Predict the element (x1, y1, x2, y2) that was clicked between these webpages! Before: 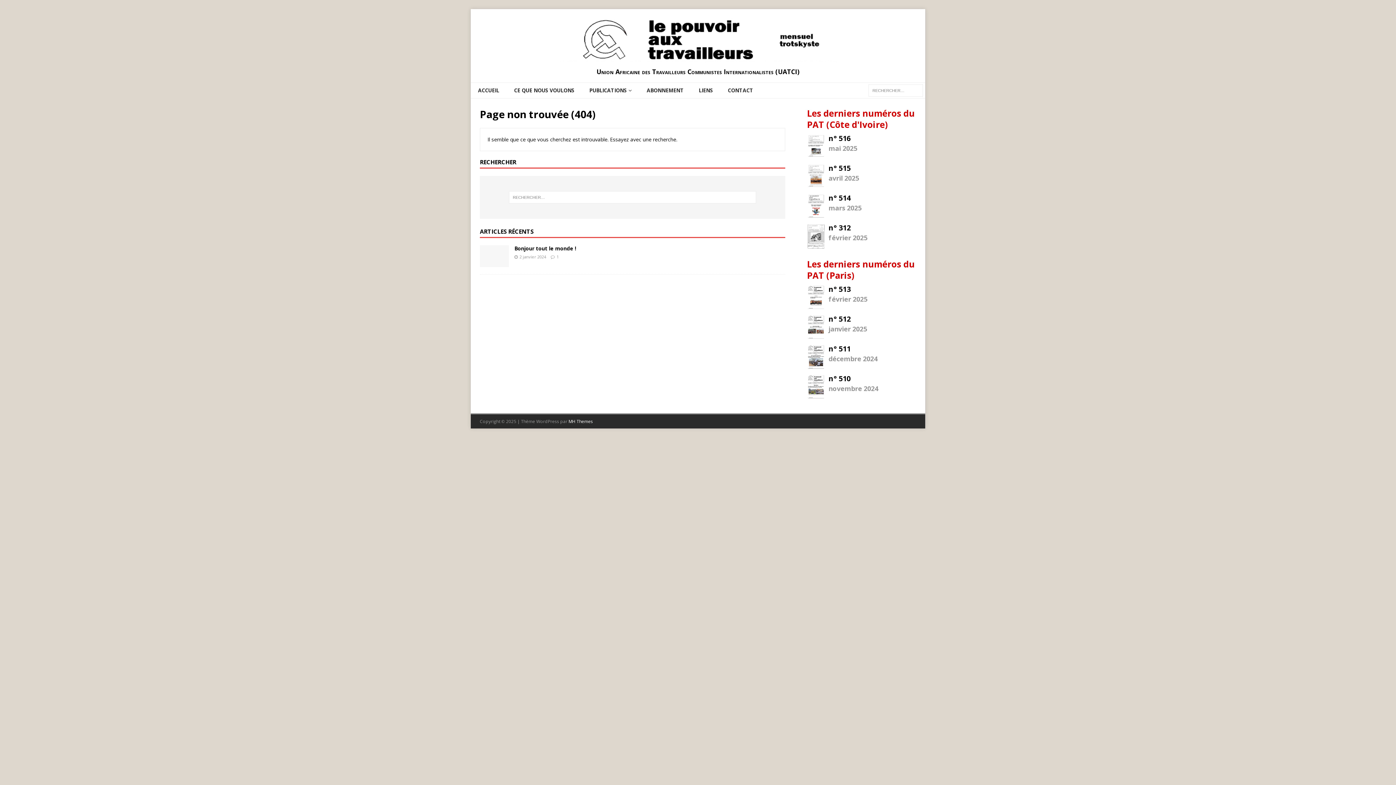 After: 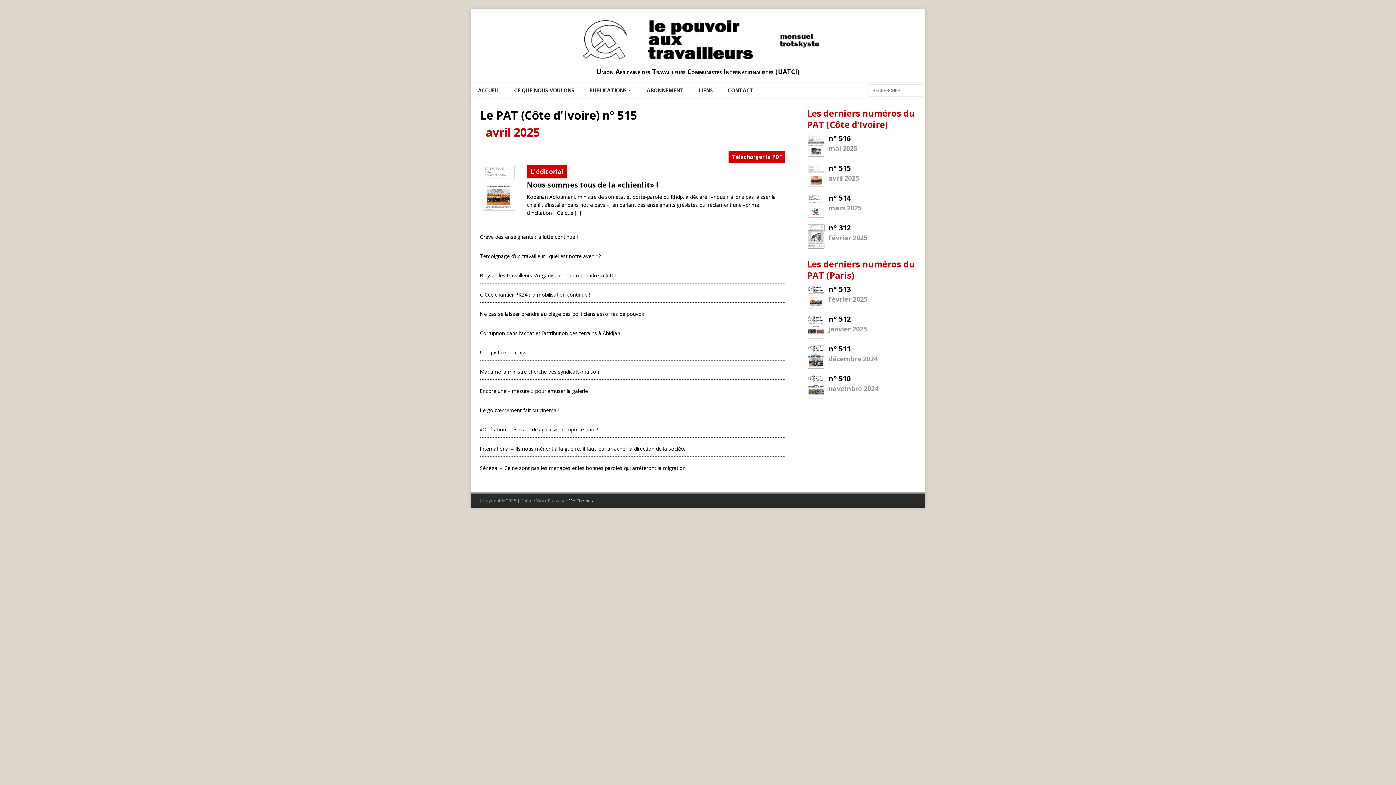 Action: label: n° 515
avril 2025 bbox: (807, 163, 916, 189)